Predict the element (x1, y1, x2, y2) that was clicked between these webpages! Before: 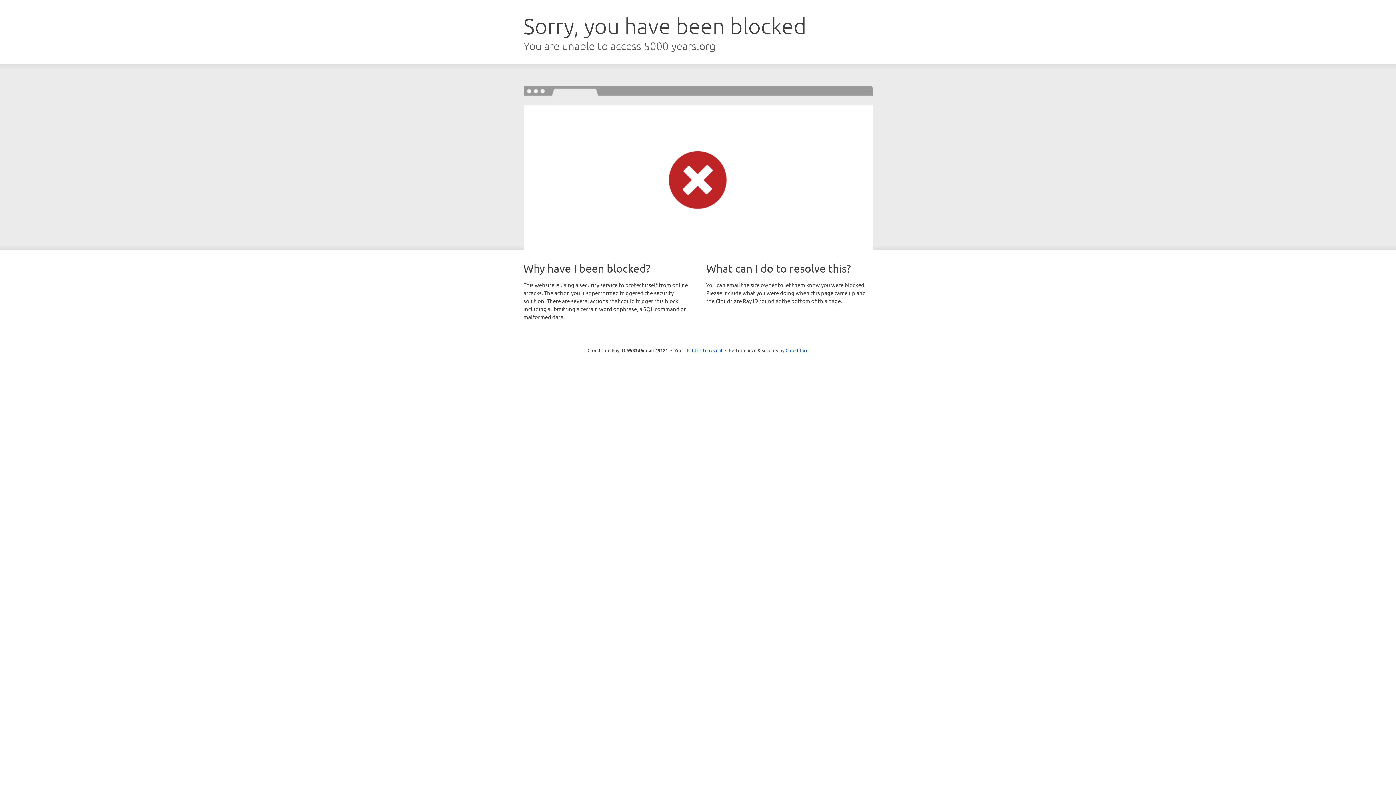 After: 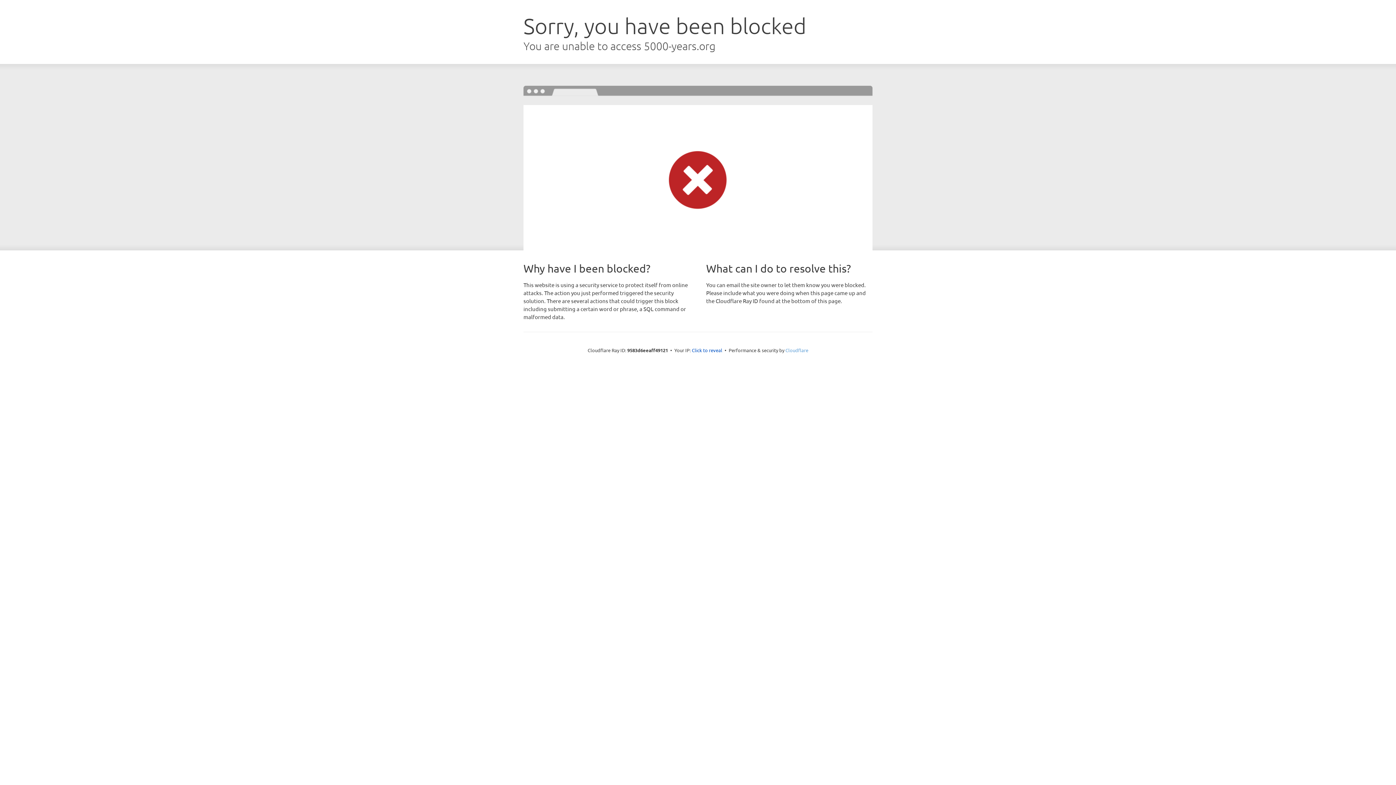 Action: label: Cloudflare bbox: (785, 347, 808, 353)